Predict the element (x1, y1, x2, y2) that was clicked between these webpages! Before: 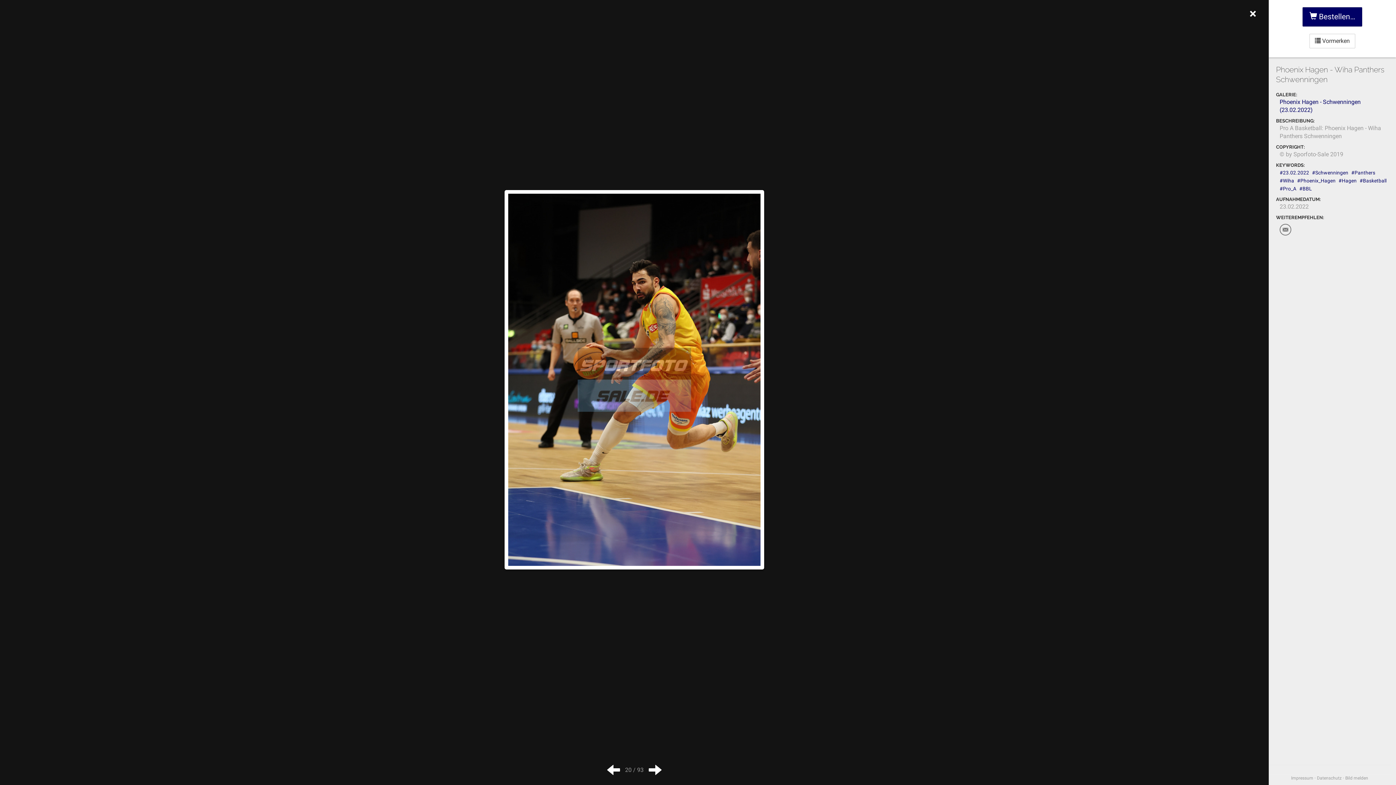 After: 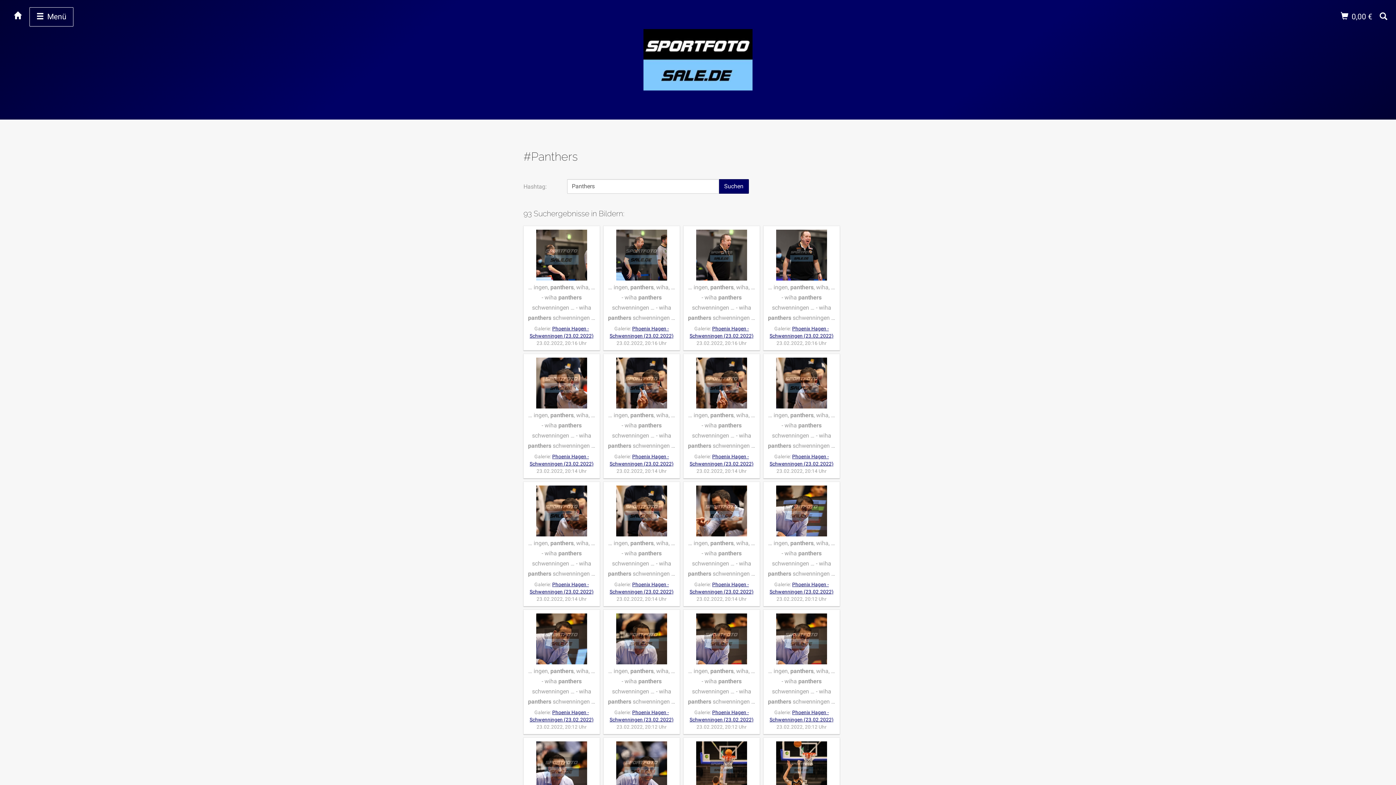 Action: label: #Panthers bbox: (1351, 169, 1375, 175)